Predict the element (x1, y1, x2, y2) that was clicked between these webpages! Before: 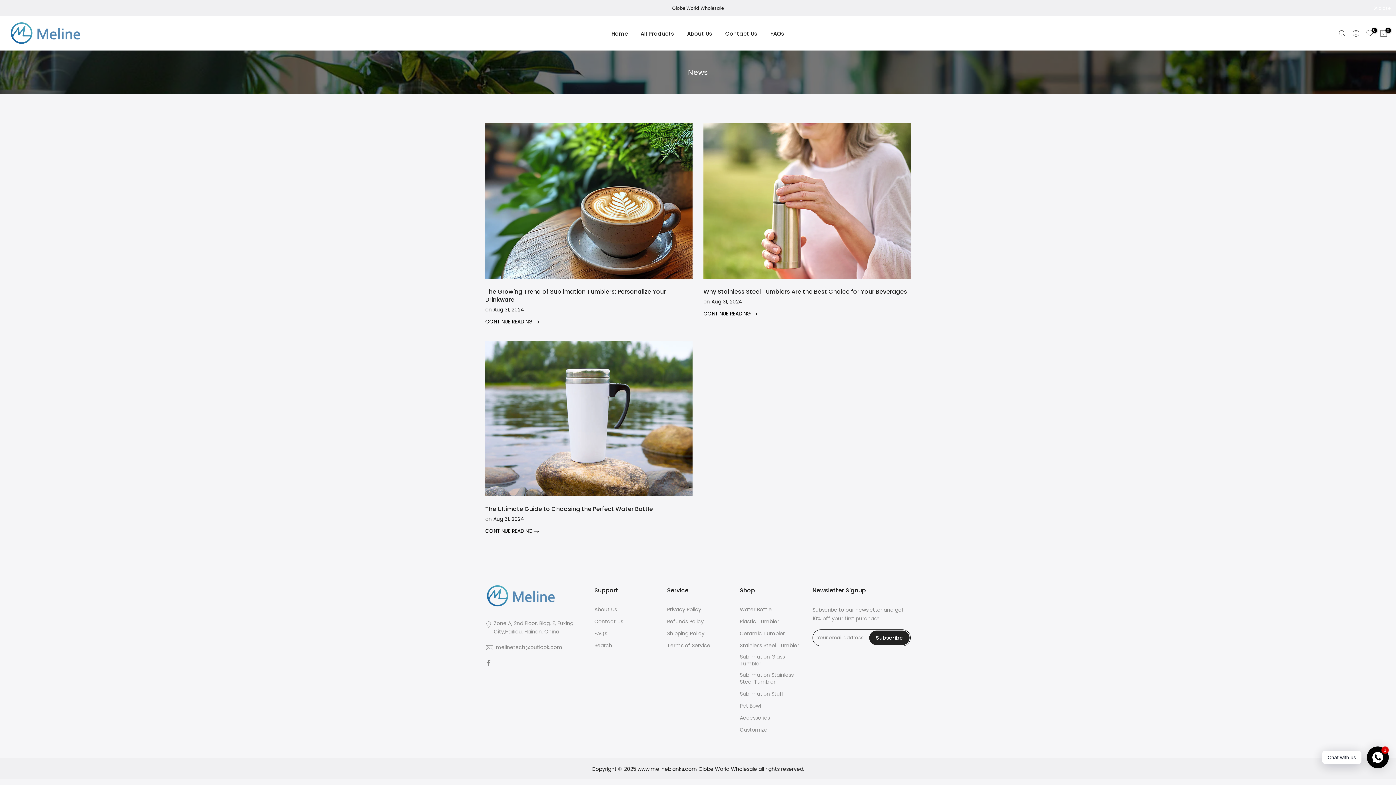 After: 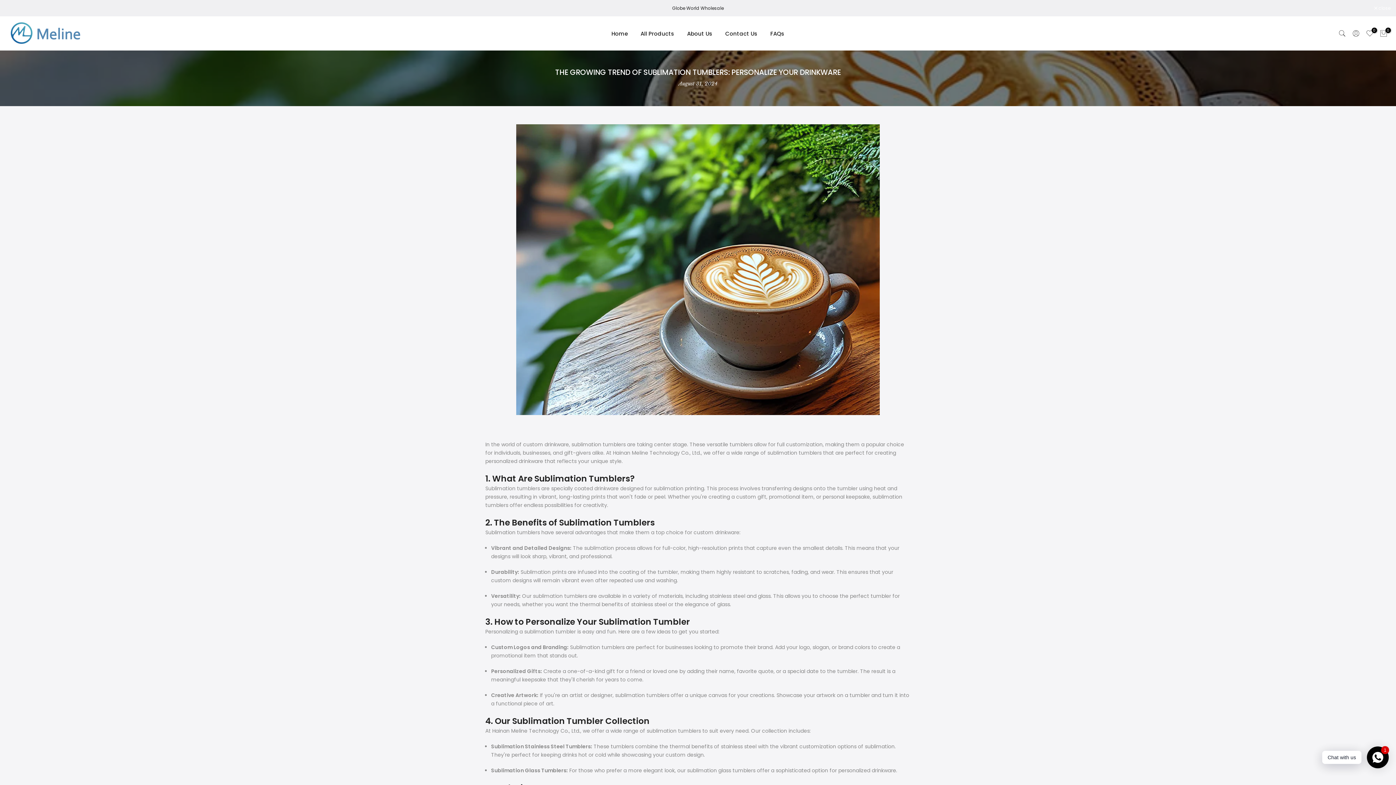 Action: label: CONTINUE READING  bbox: (485, 318, 541, 325)